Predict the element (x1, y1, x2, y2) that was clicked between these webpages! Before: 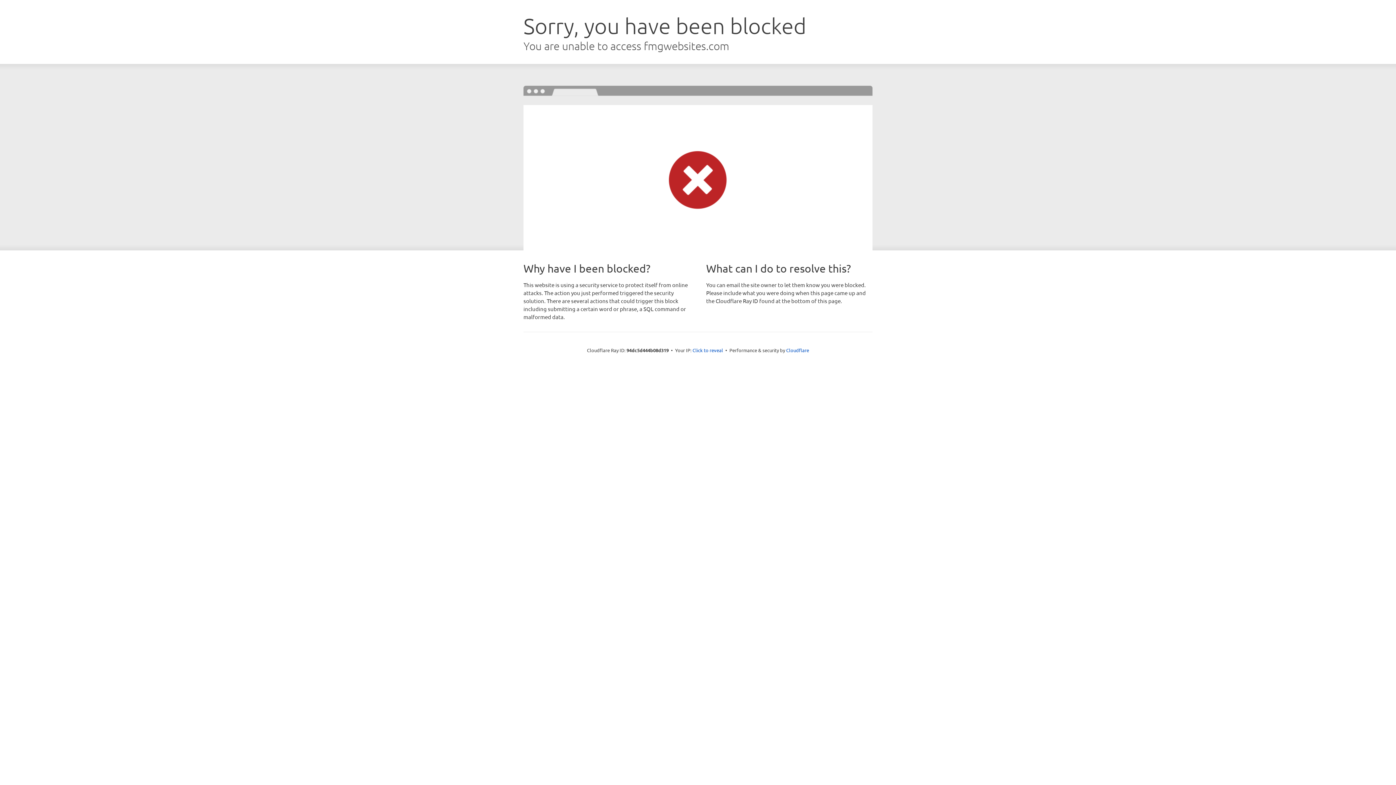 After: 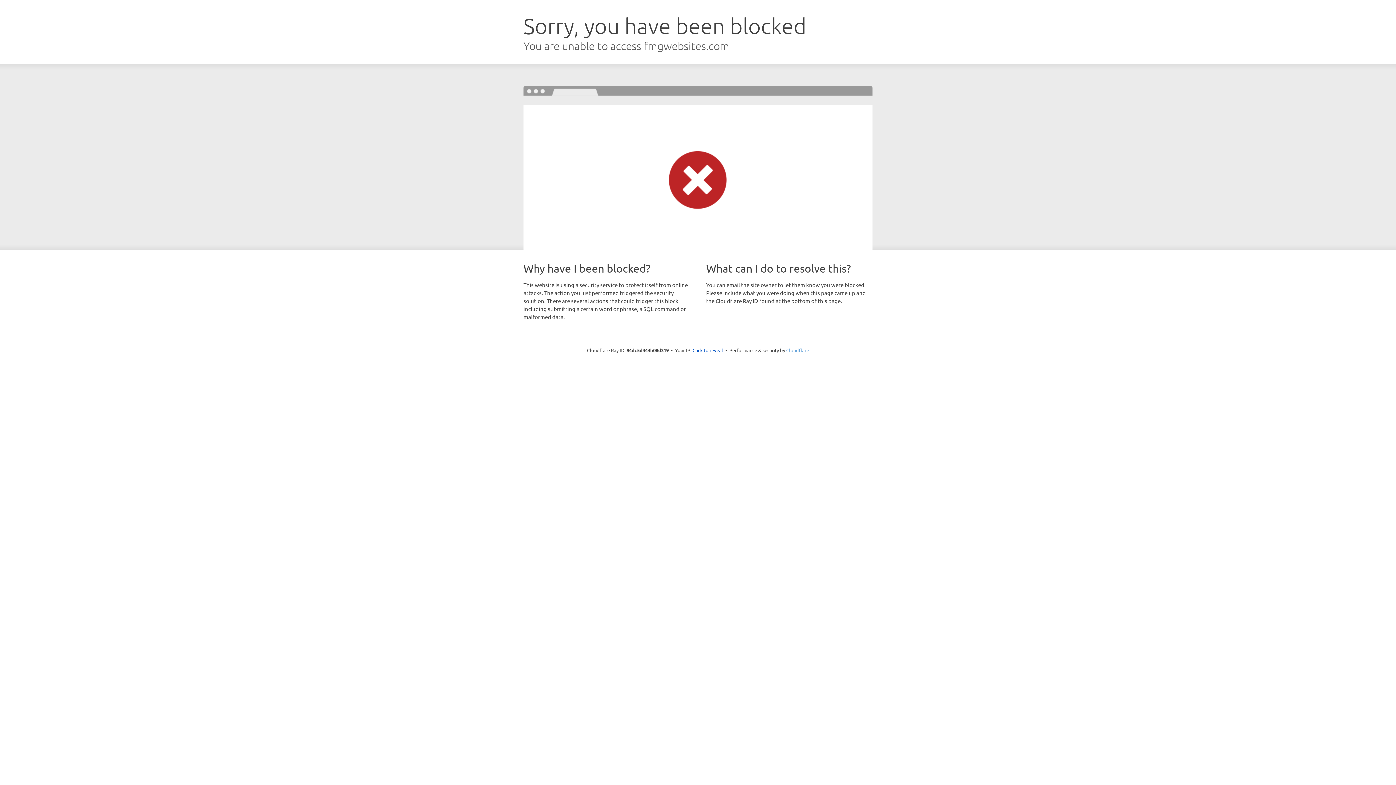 Action: label: Cloudflare bbox: (786, 347, 809, 353)